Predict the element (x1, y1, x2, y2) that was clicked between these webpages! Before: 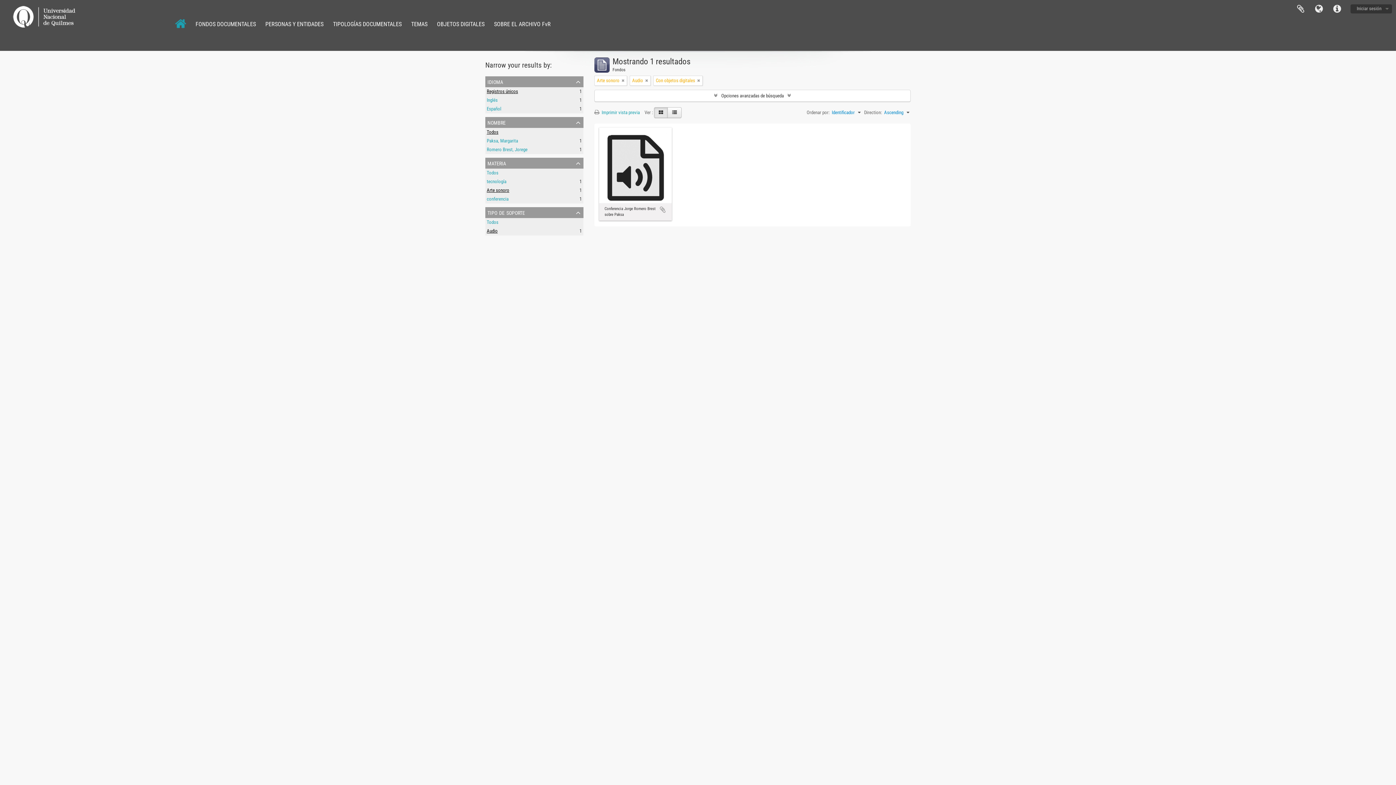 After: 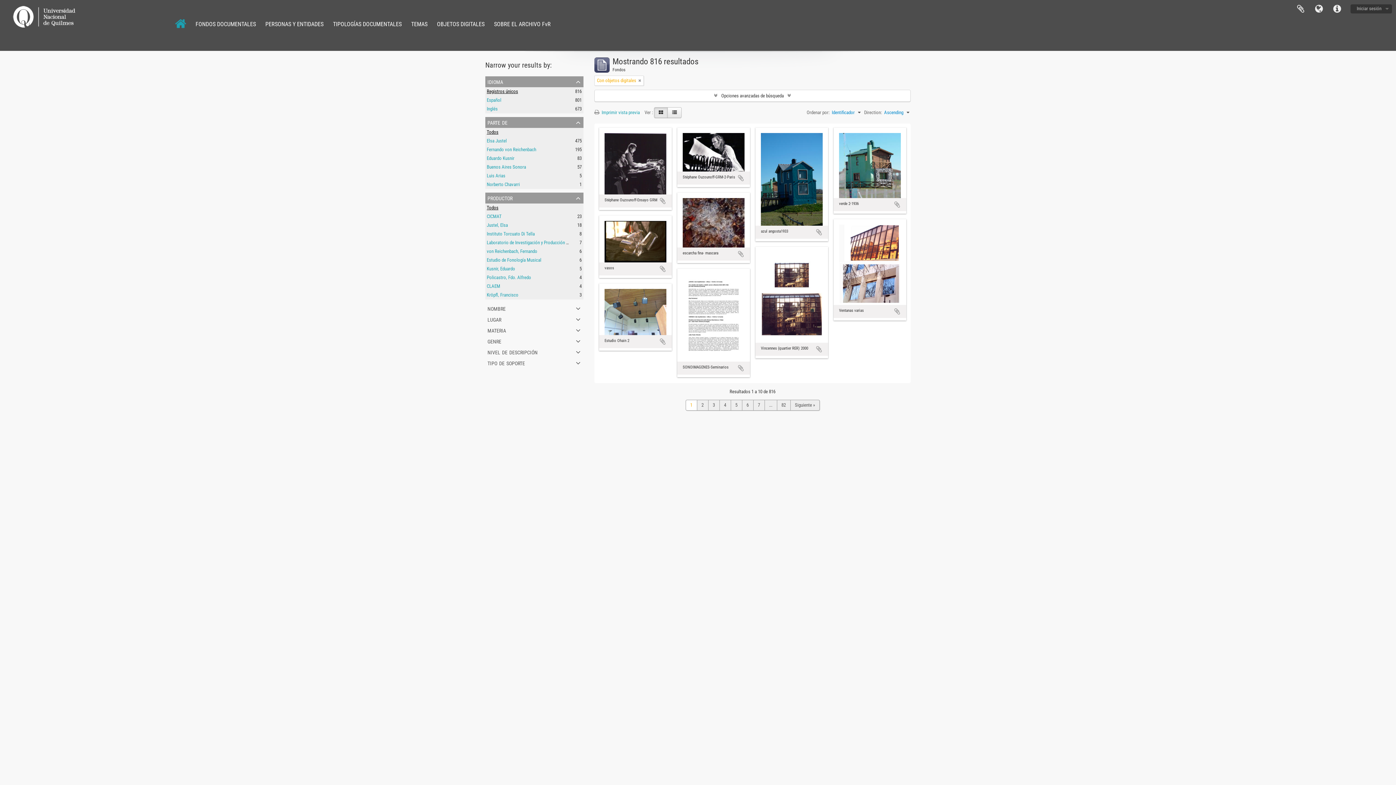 Action: bbox: (432, 18, 489, 29) label: OBJETOS DIGITALES